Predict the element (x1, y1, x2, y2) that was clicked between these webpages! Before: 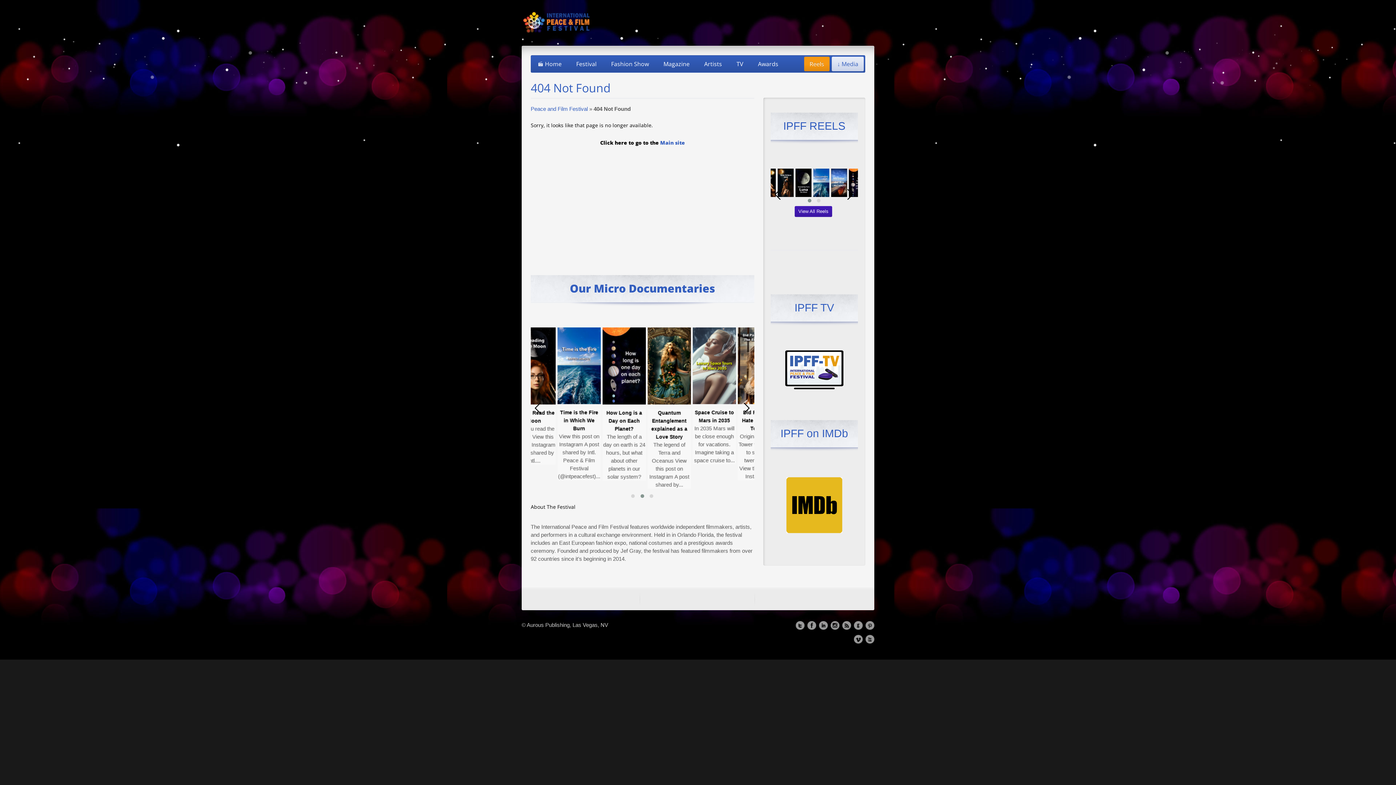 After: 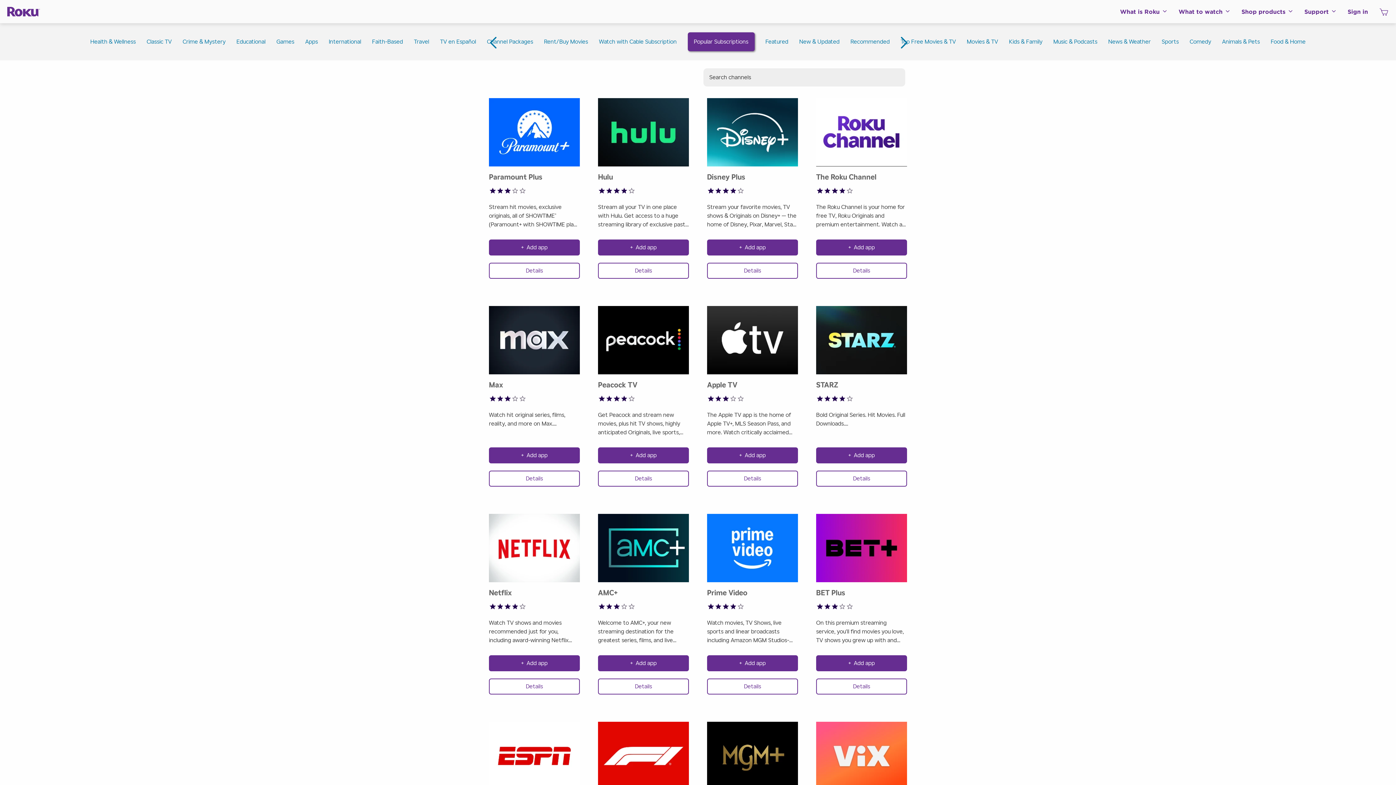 Action: bbox: (785, 385, 843, 390)